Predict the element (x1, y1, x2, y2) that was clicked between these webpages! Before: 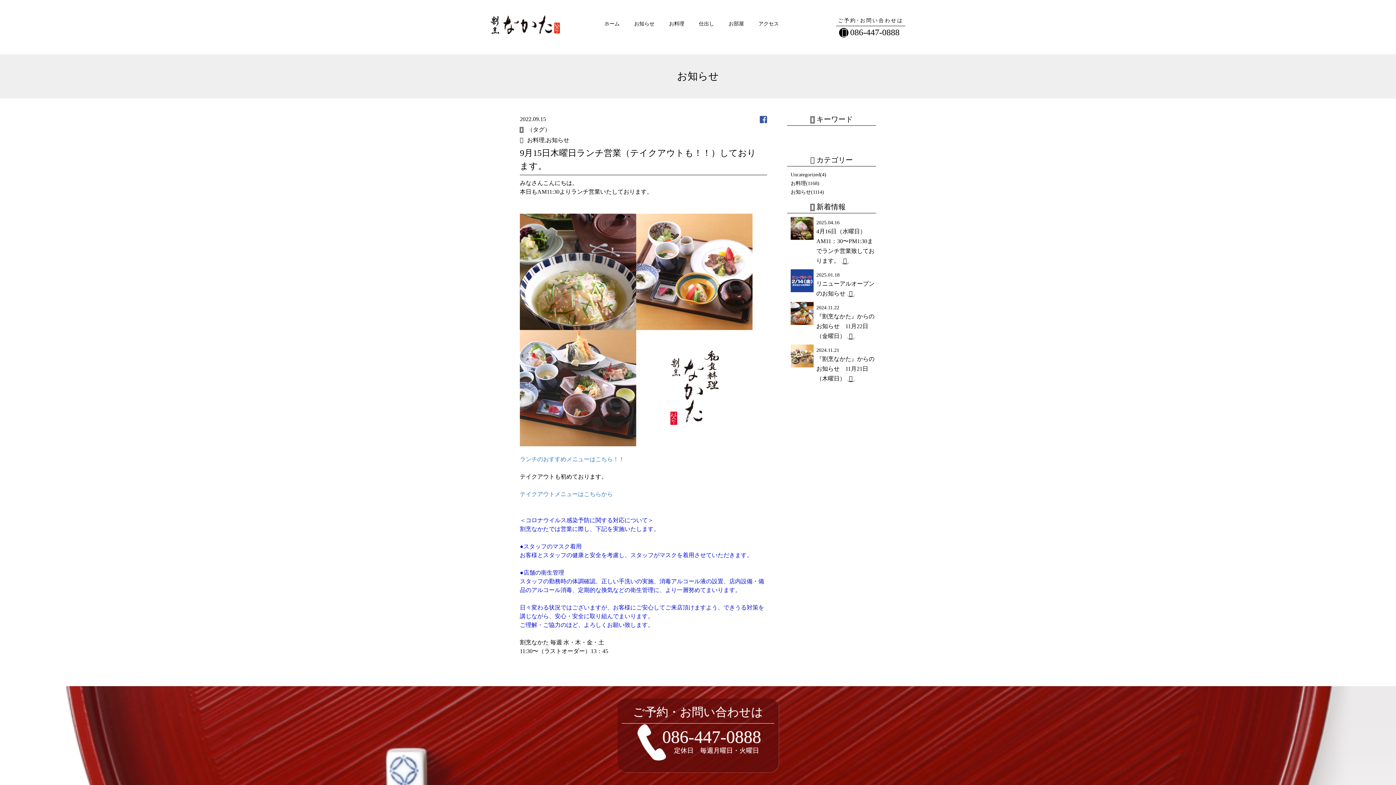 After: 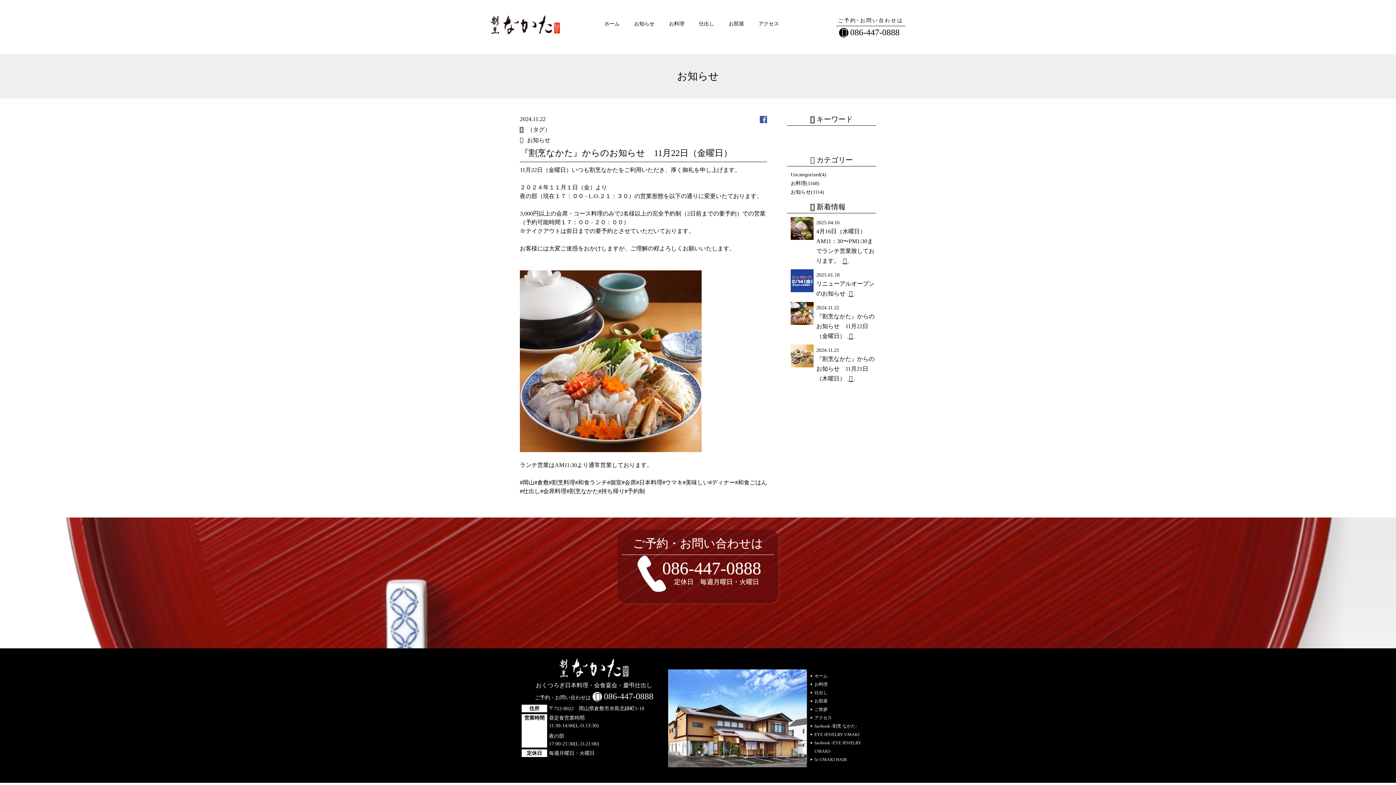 Action: bbox: (847, 333, 855, 339)